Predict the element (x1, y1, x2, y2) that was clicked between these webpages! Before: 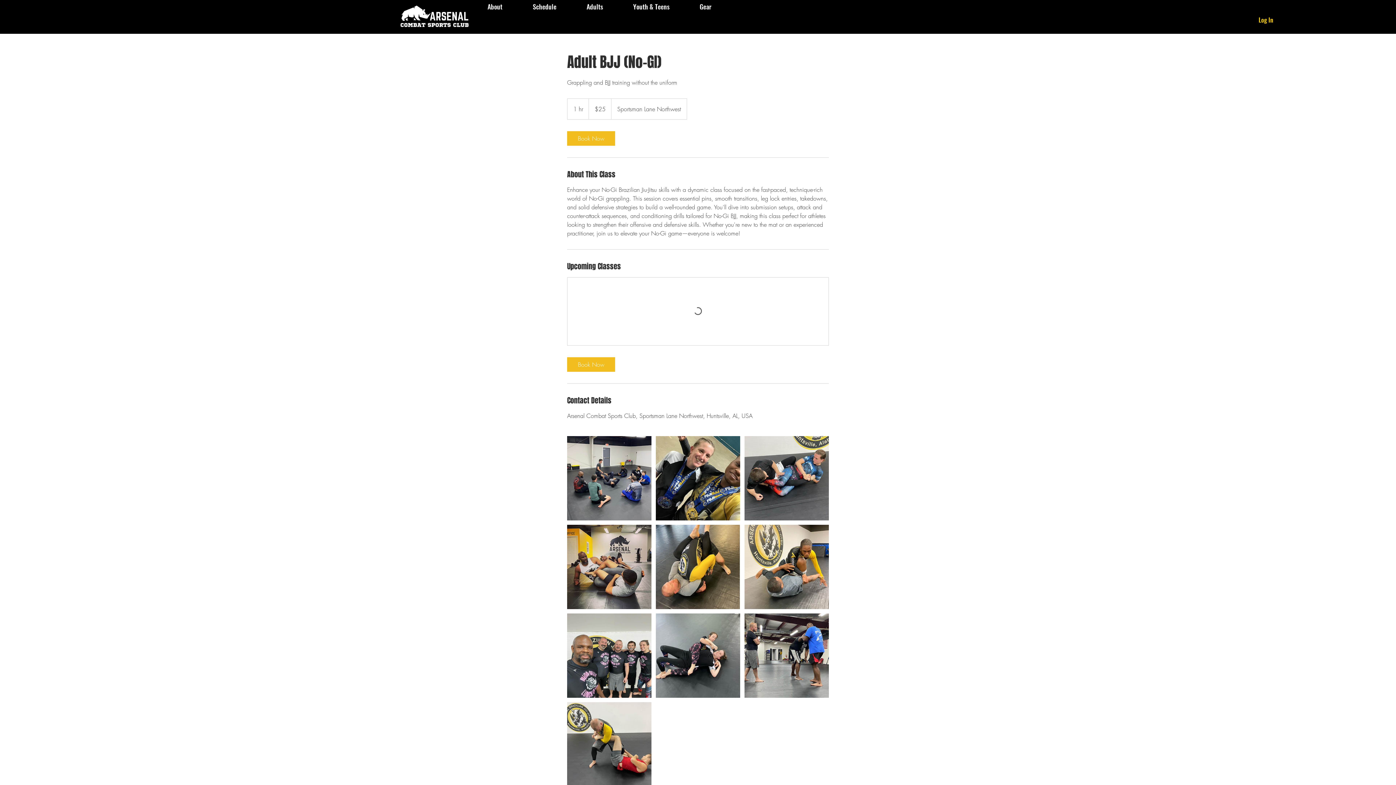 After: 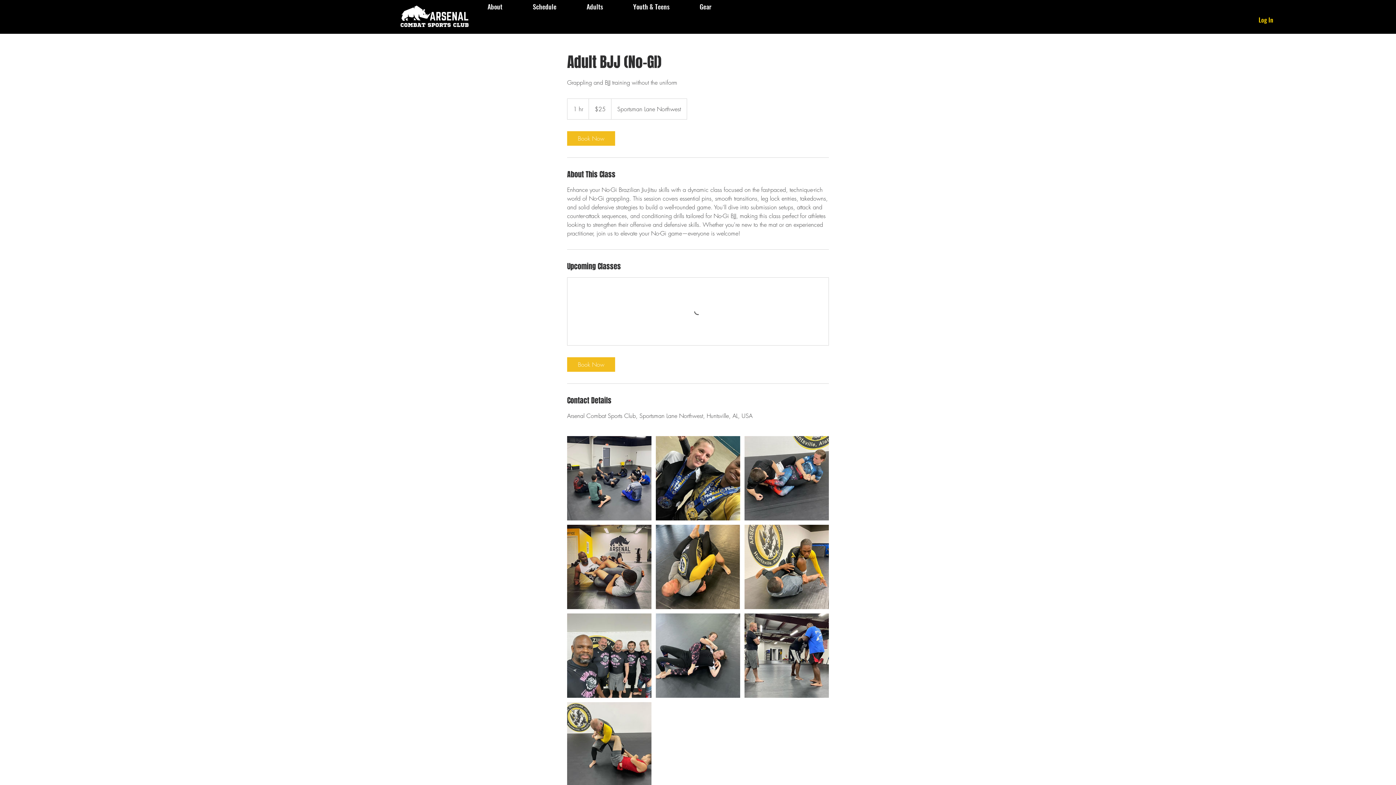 Action: label: Youth & Teens bbox: (618, 0, 684, 13)